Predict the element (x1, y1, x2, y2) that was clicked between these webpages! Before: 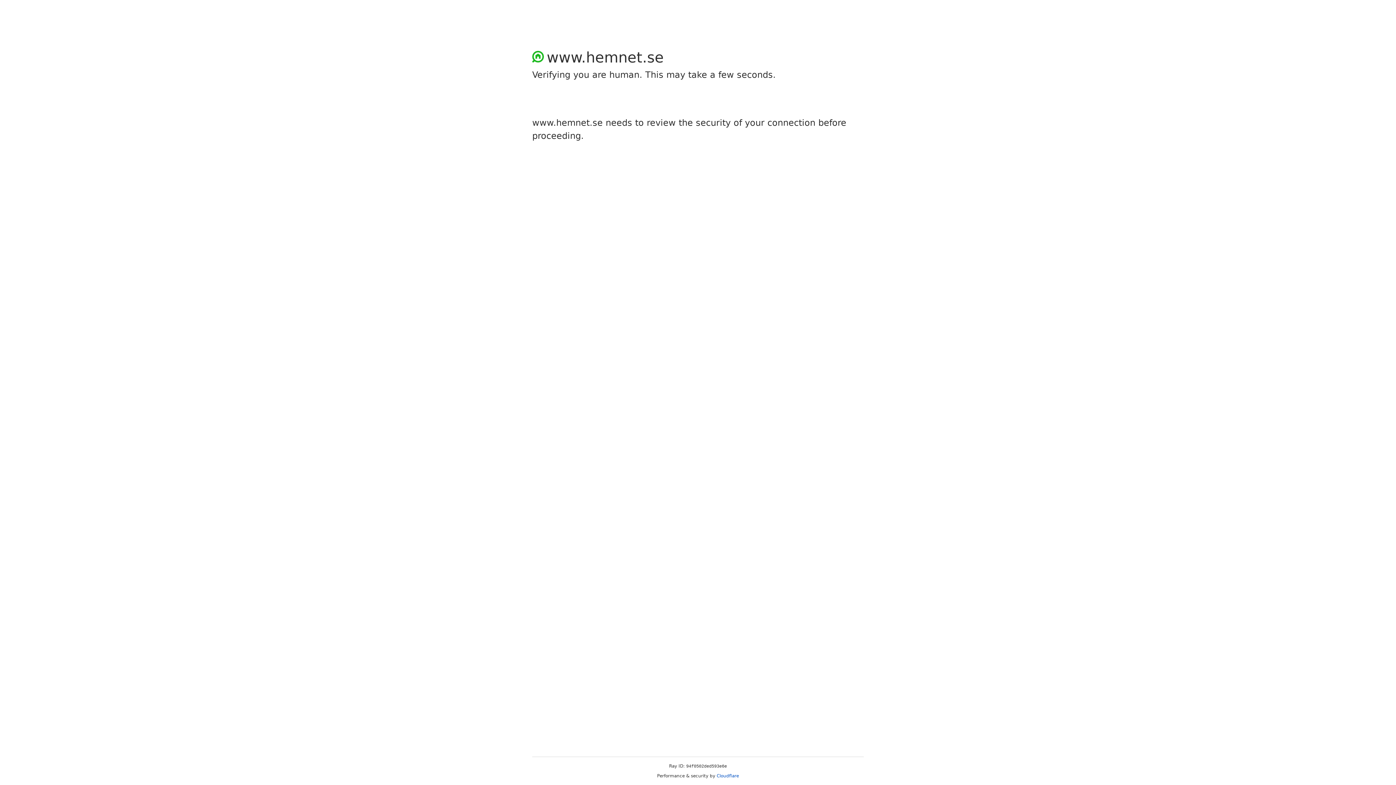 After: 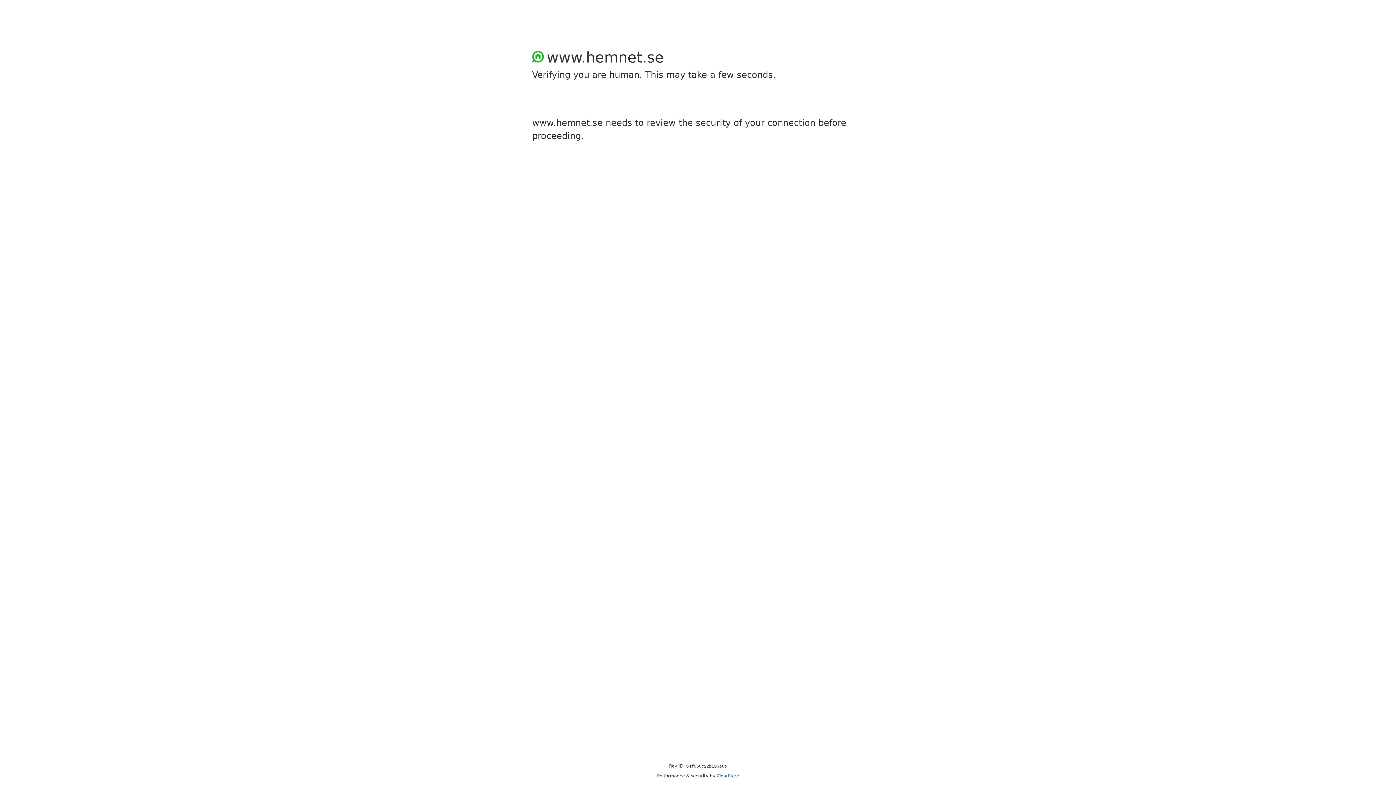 Action: label: Cloudflare bbox: (716, 773, 739, 778)